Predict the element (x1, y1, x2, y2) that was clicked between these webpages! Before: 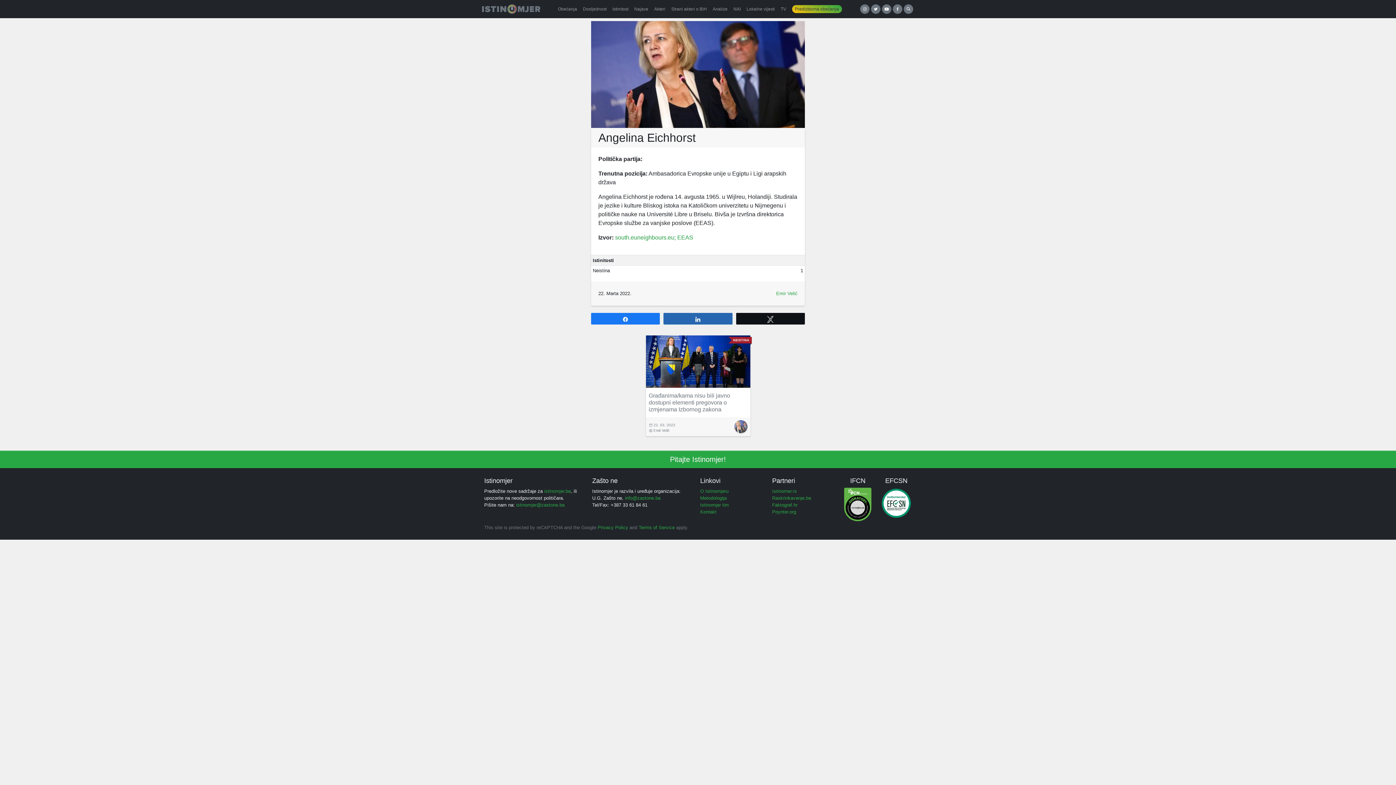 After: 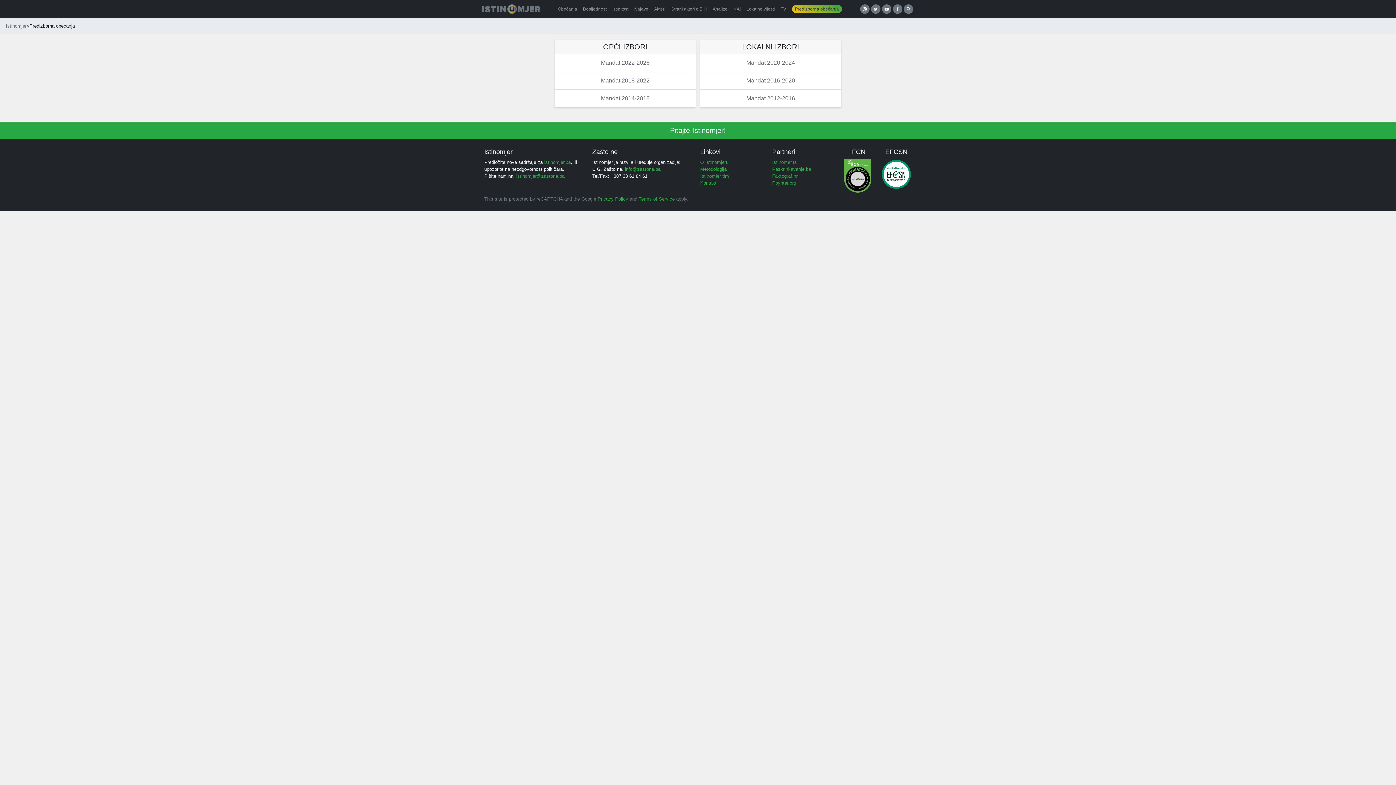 Action: label: Predizborna obećanja bbox: (789, 0, 844, 18)